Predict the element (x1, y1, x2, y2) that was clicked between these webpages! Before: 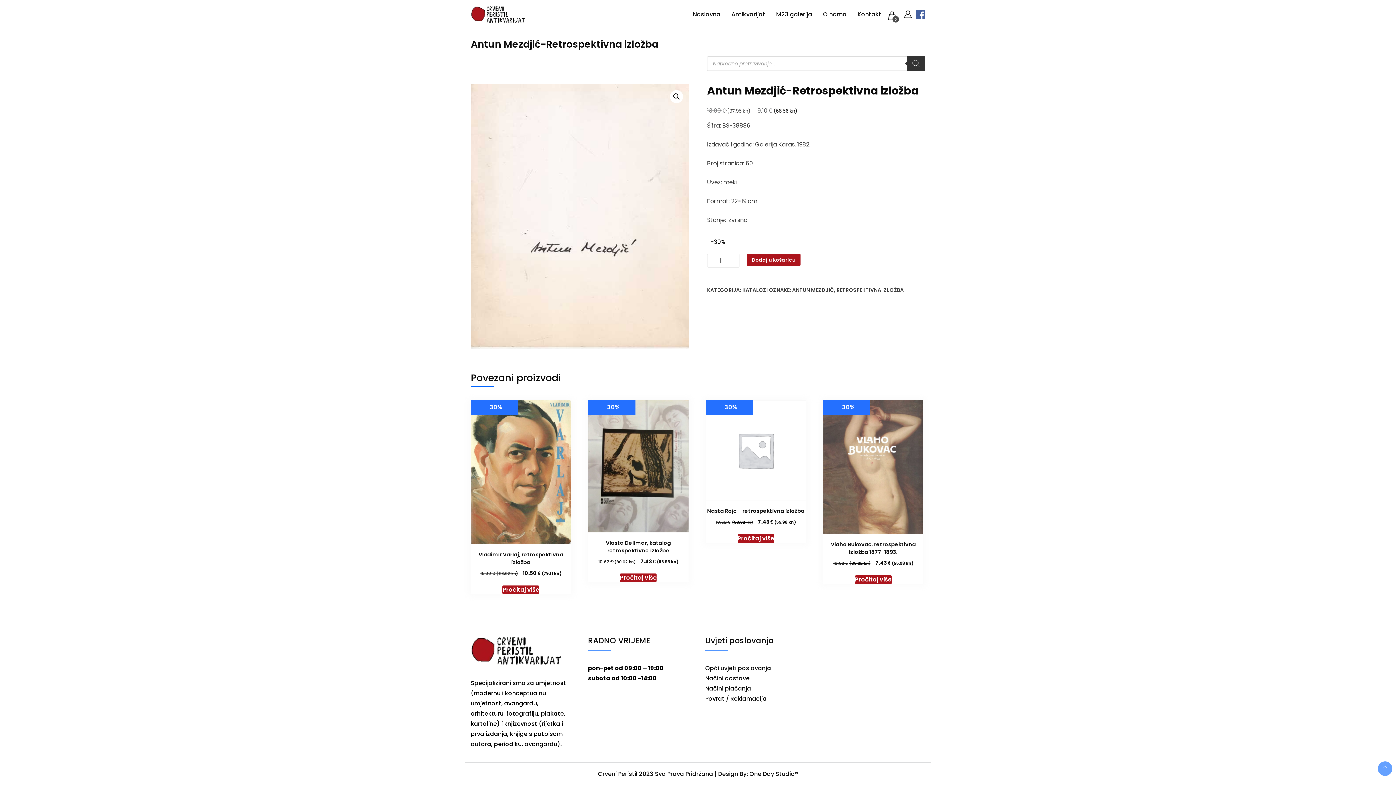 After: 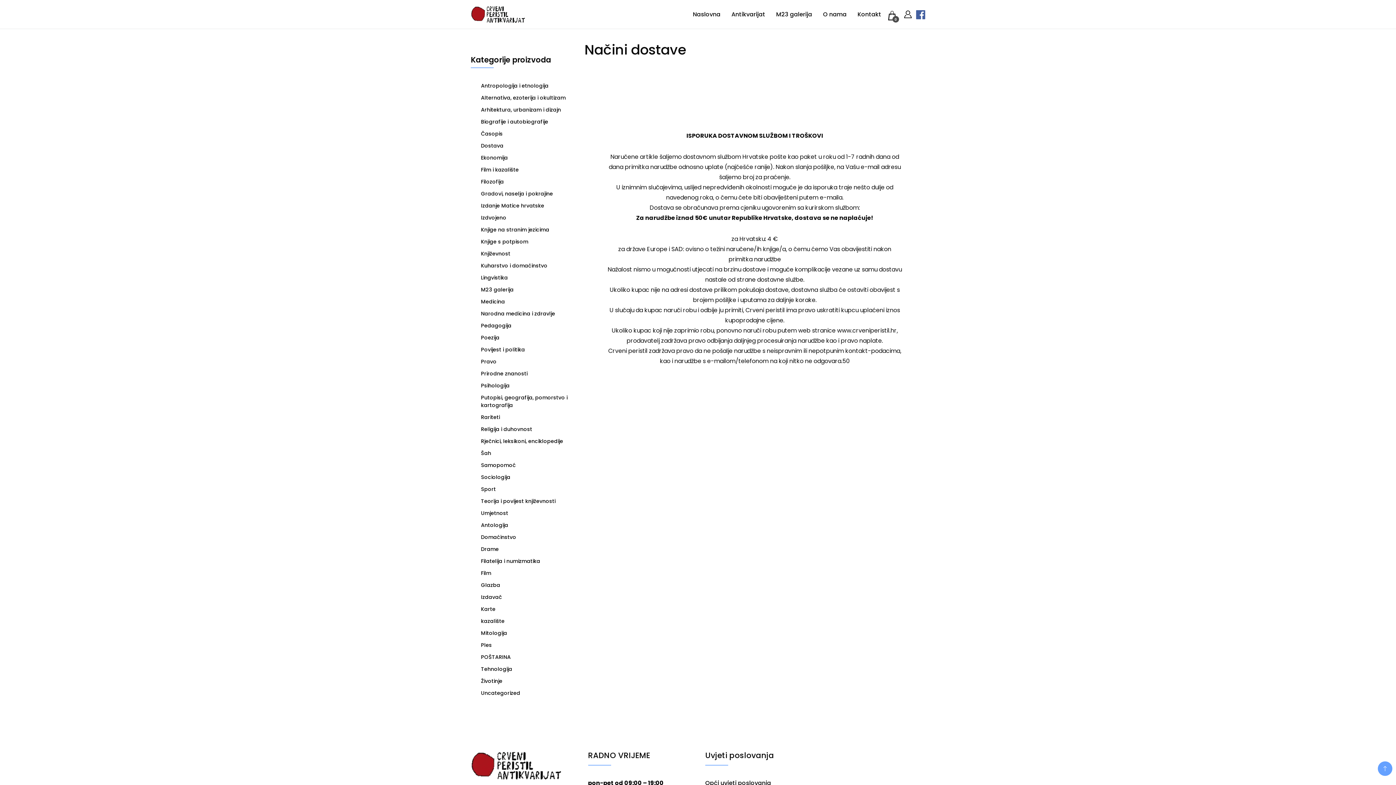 Action: label: Načini dostave bbox: (705, 674, 749, 682)